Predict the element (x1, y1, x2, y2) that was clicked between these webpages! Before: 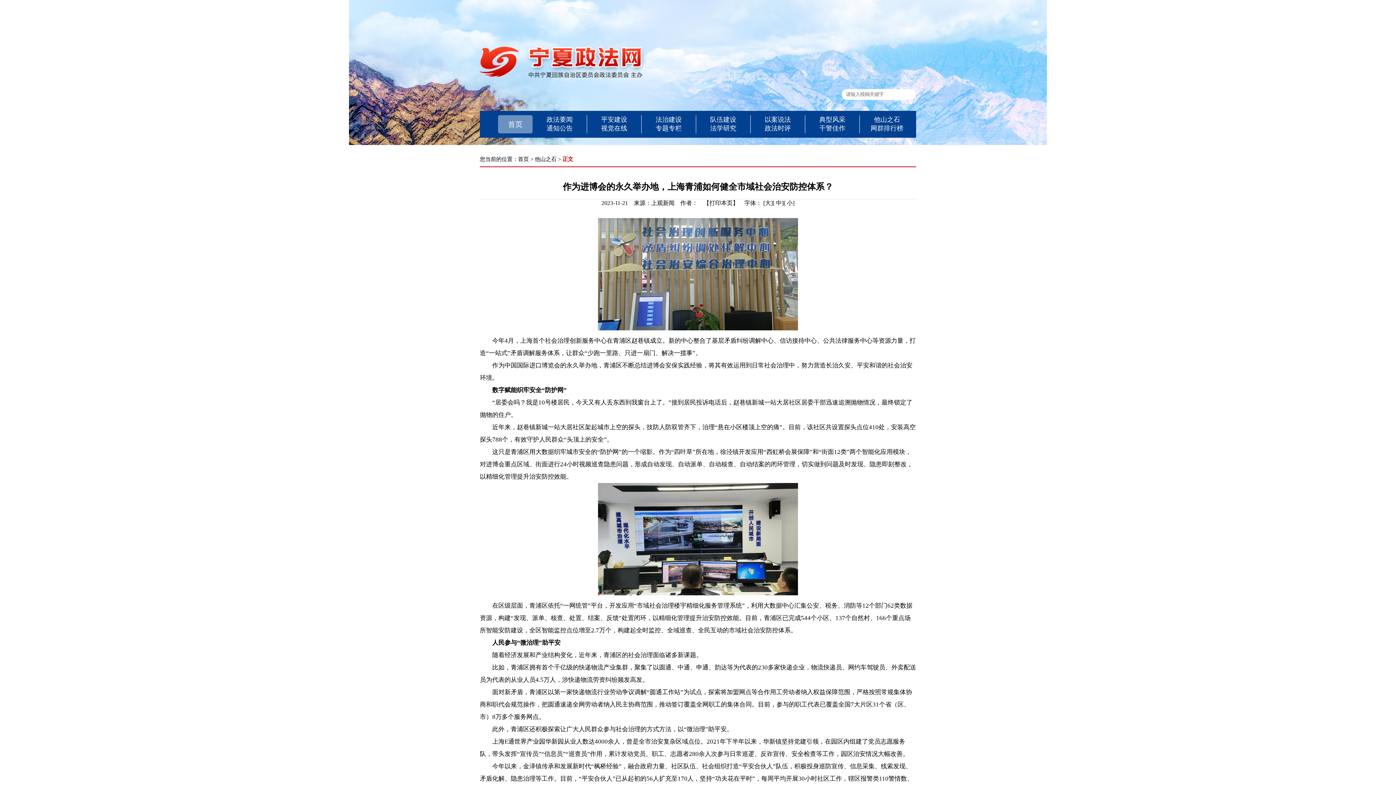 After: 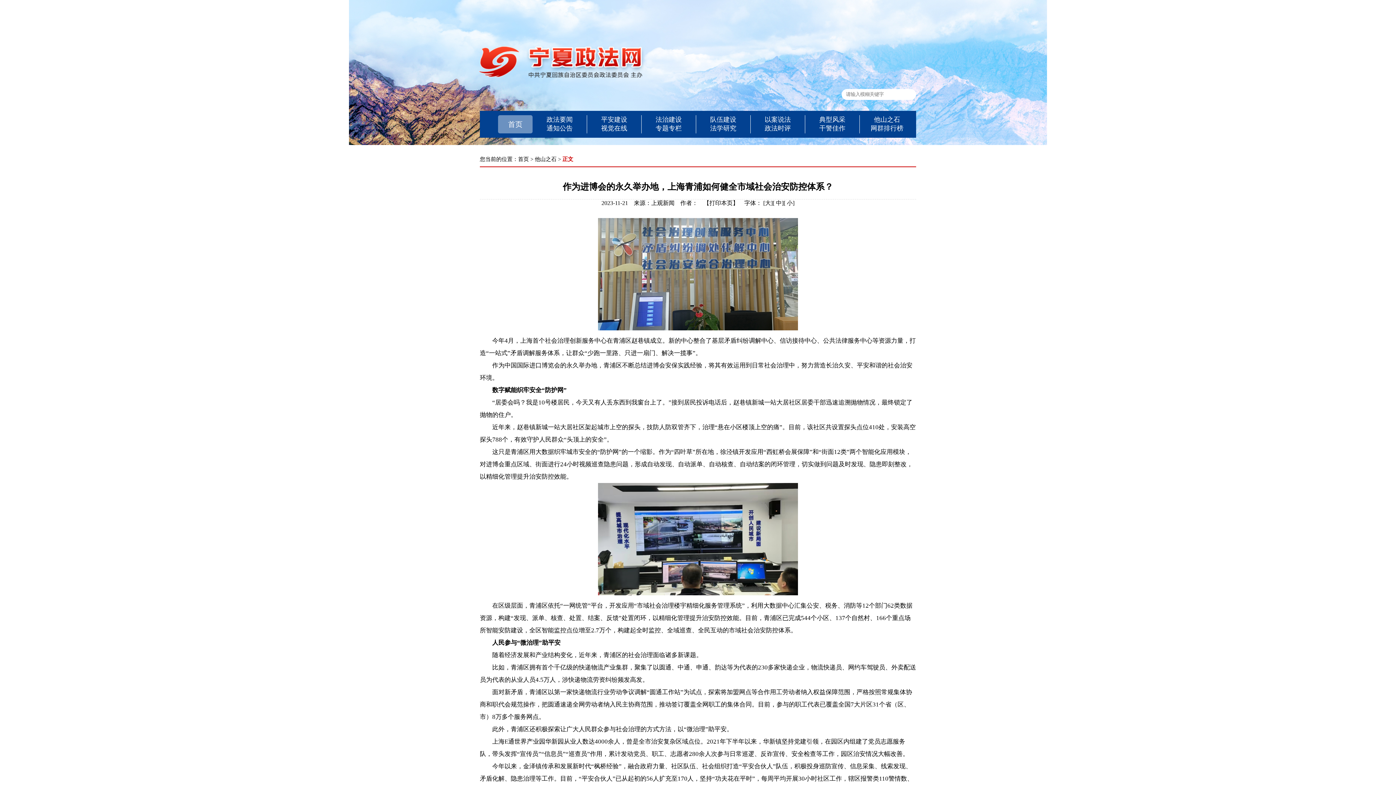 Action: label: 平安建设 bbox: (601, 116, 627, 123)